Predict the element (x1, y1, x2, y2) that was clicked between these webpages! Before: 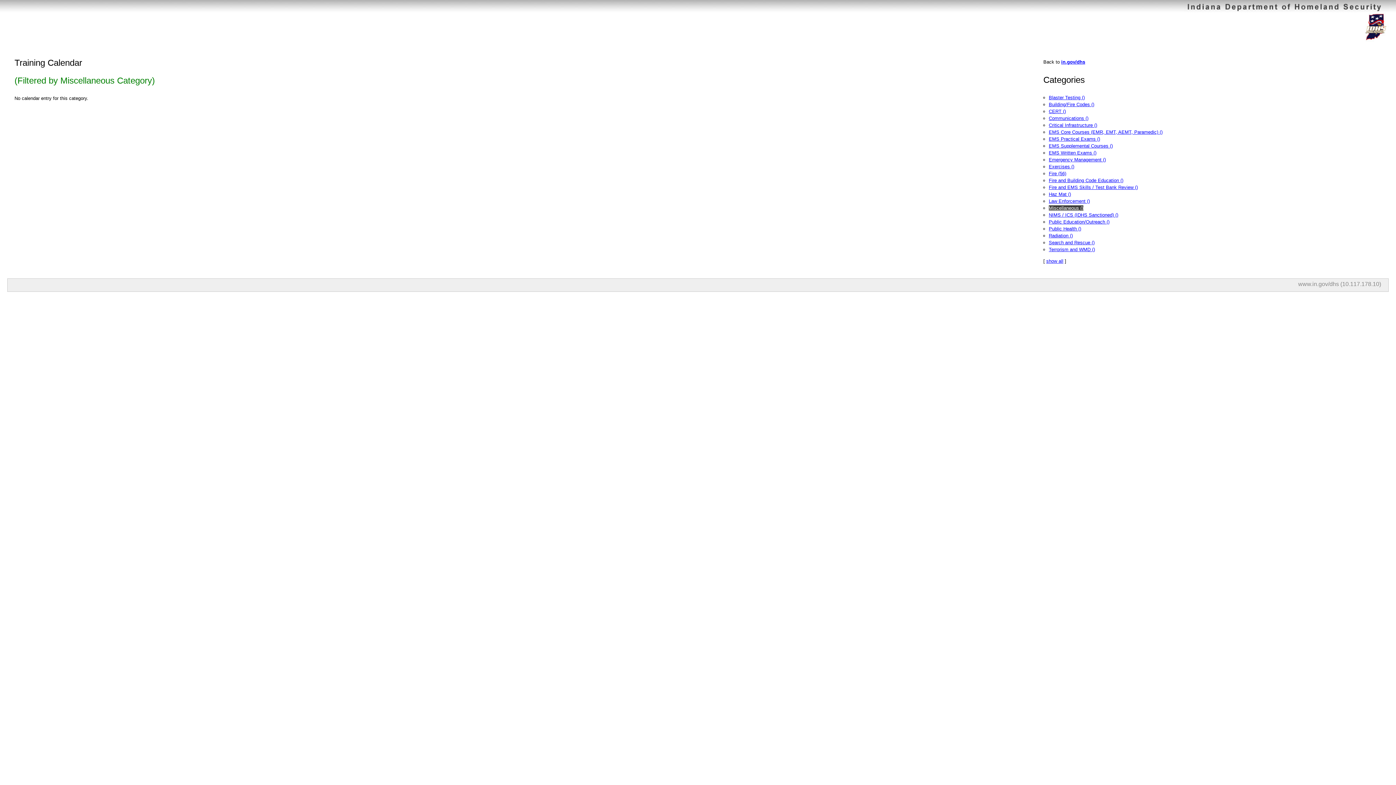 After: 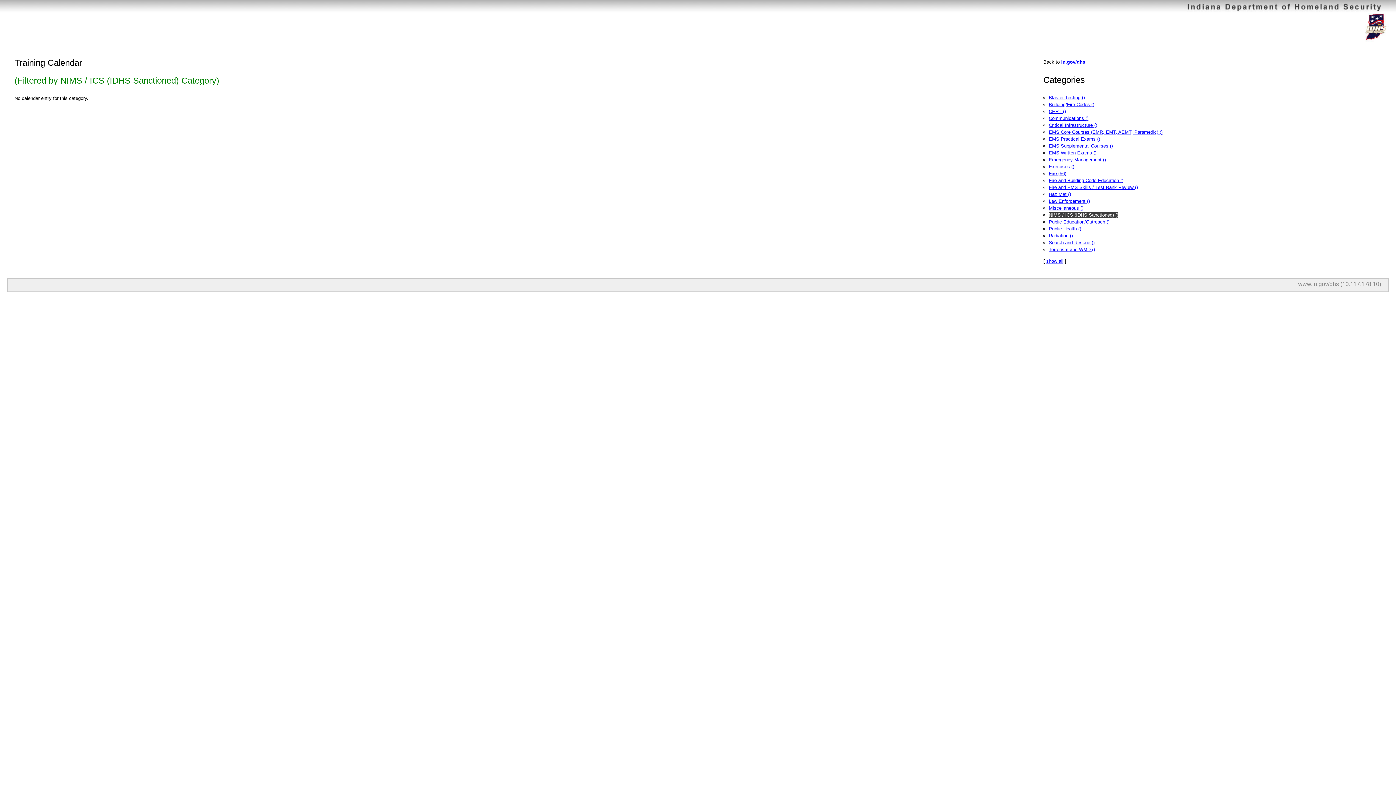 Action: bbox: (1049, 212, 1118, 217) label: NIMS / ICS (IDHS Sanctioned) ()